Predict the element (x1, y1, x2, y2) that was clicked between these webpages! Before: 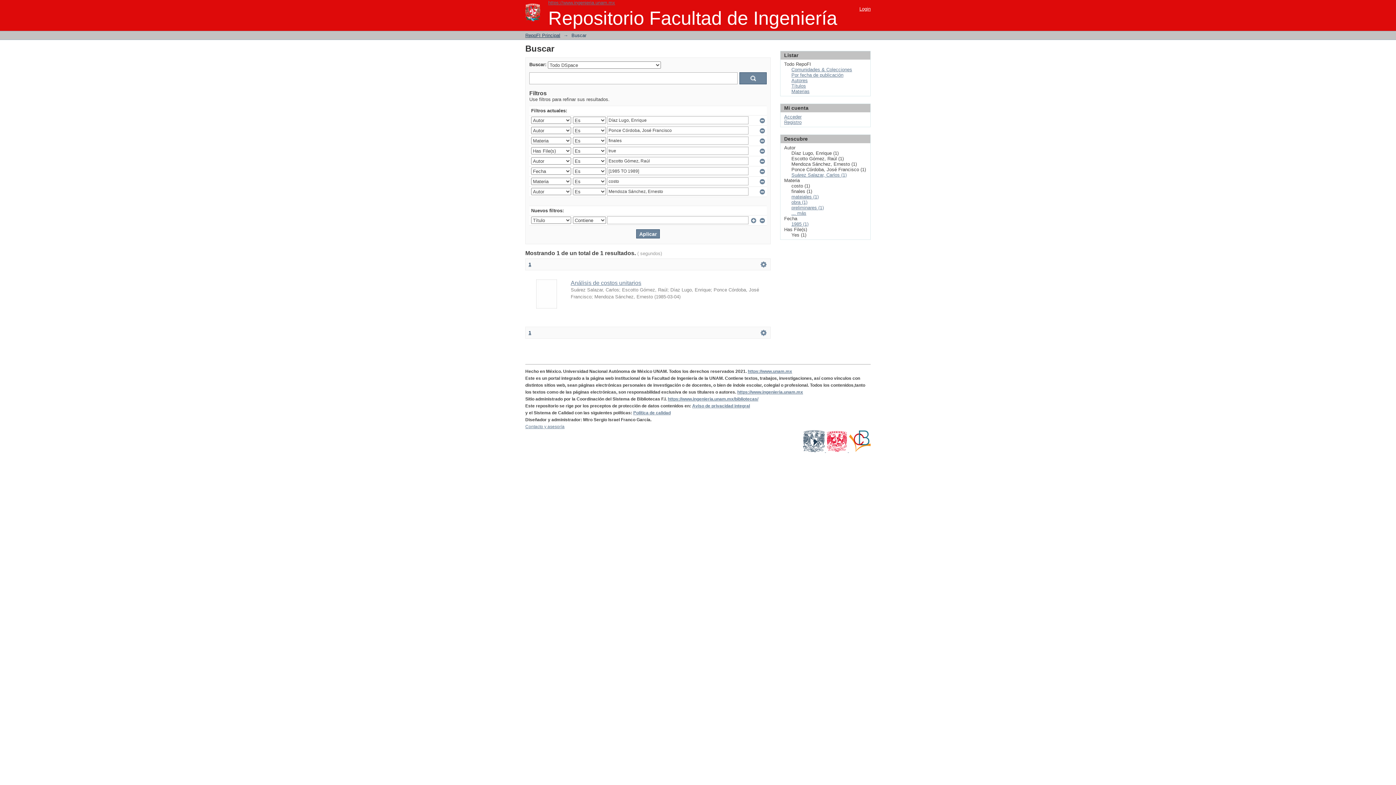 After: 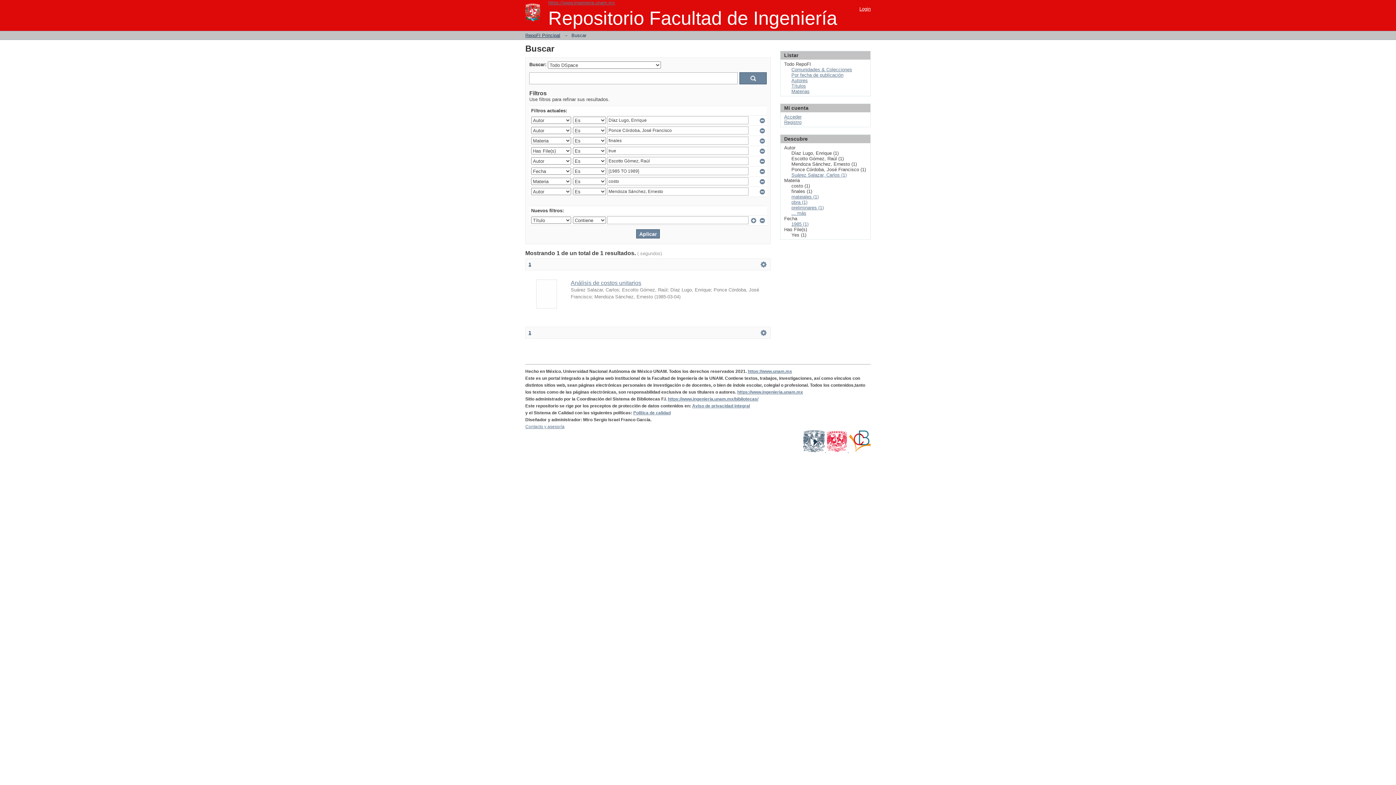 Action: bbox: (528, 330, 531, 335) label: 1